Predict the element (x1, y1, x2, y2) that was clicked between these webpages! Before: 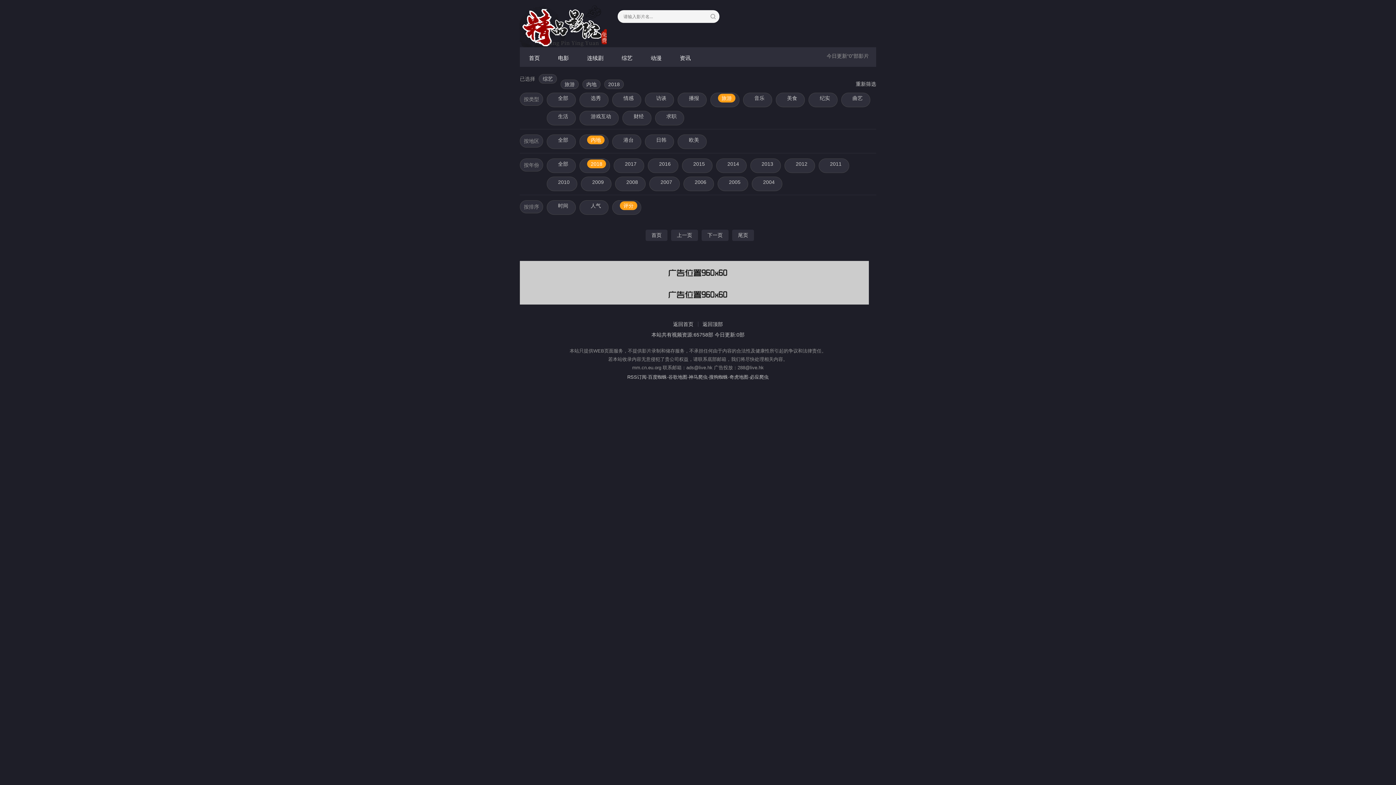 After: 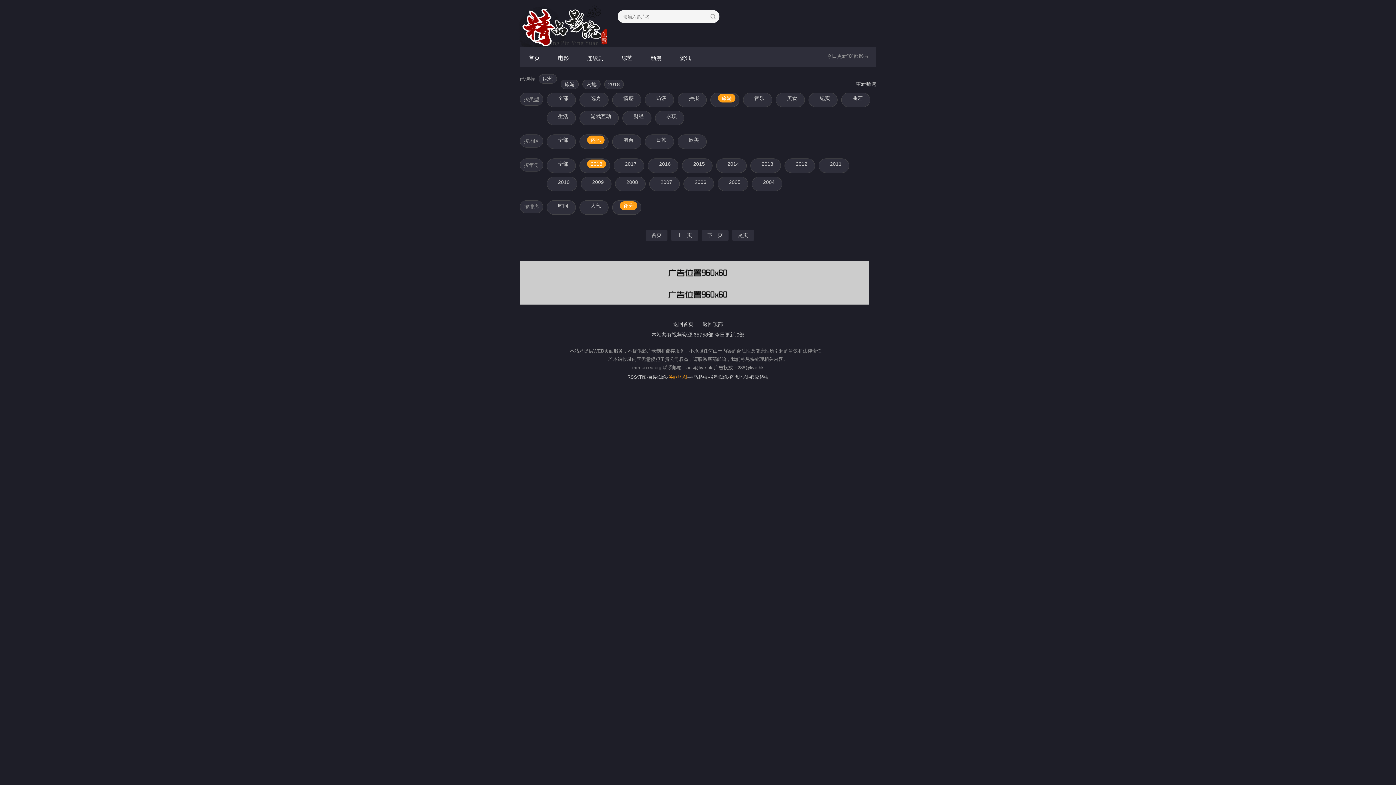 Action: label: 谷歌地图 bbox: (668, 374, 687, 380)